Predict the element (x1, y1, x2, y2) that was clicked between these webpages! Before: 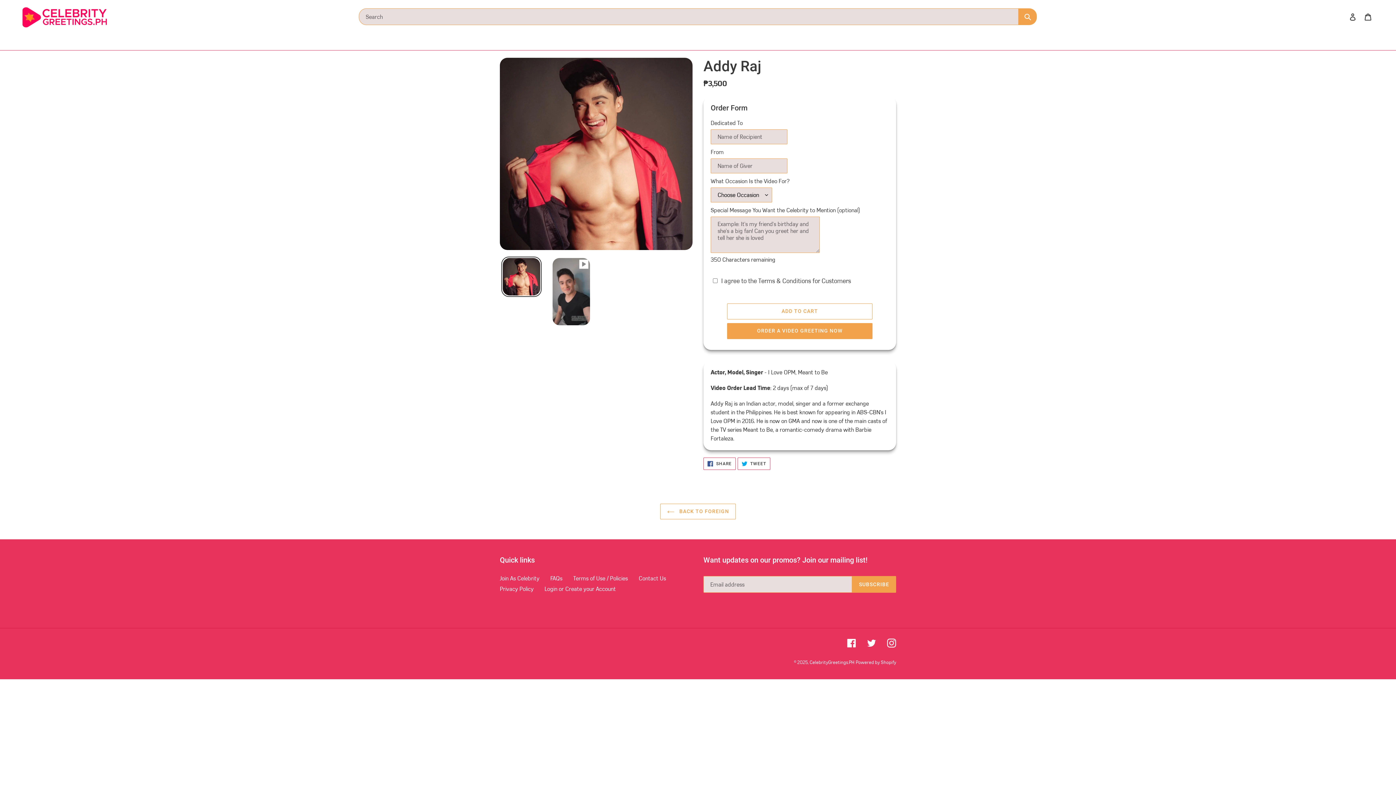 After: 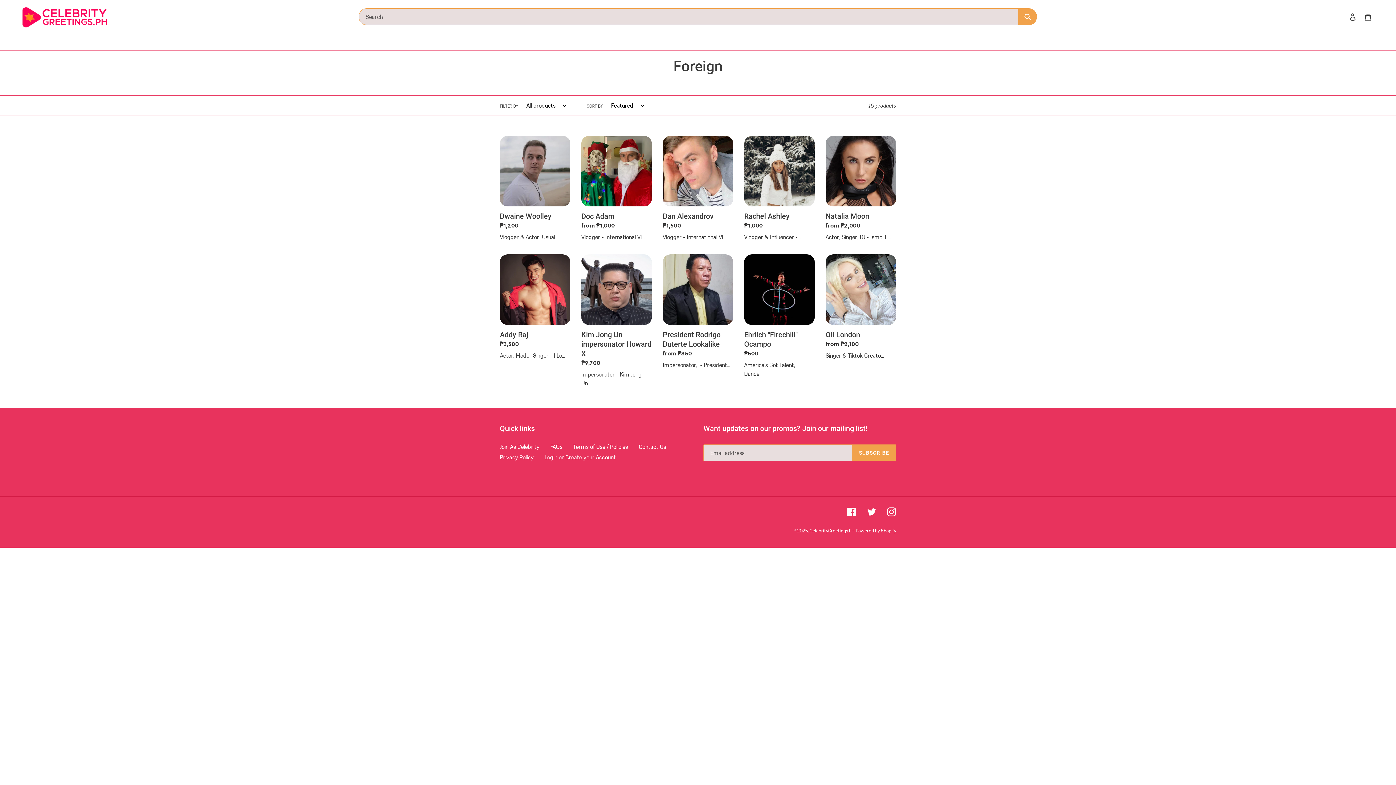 Action: label:  BACK TO FOREIGN bbox: (660, 503, 736, 519)